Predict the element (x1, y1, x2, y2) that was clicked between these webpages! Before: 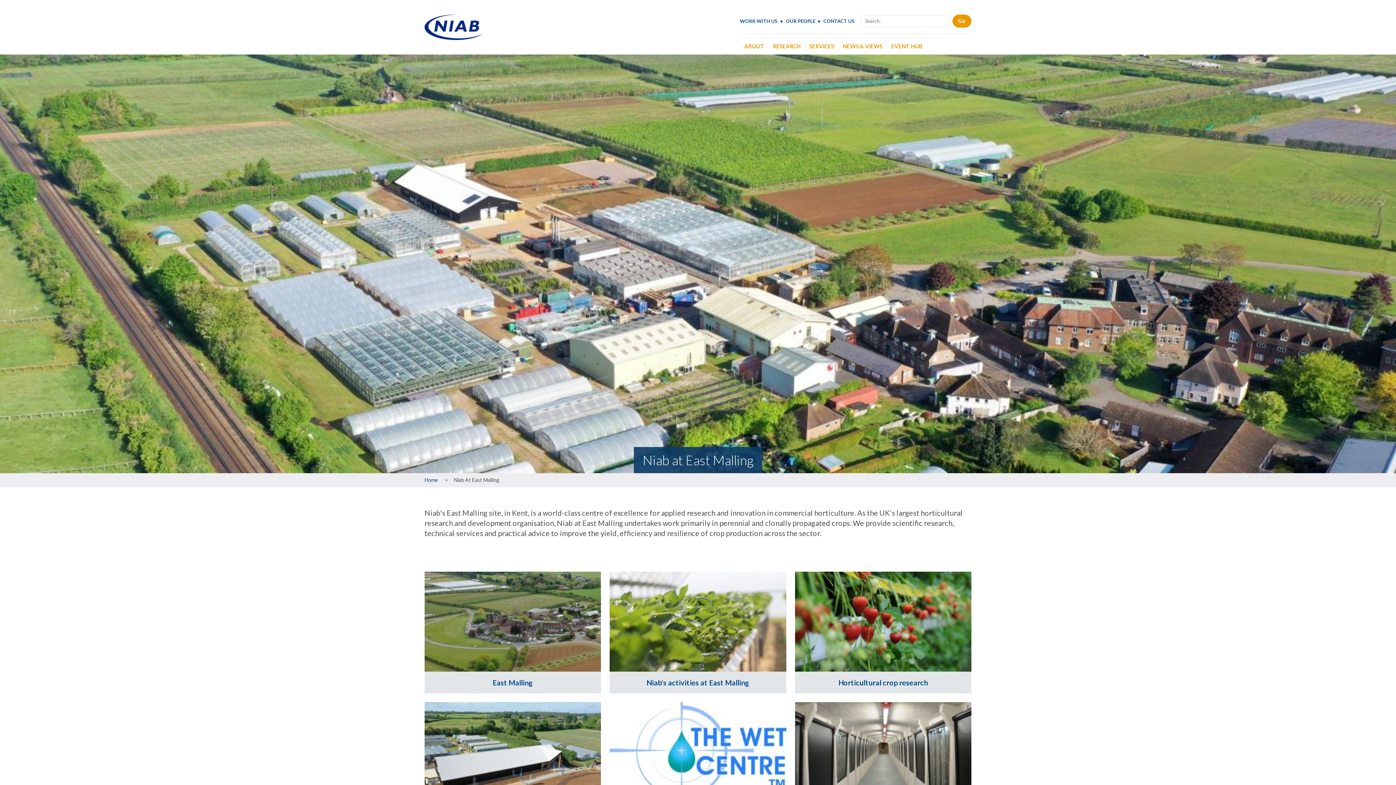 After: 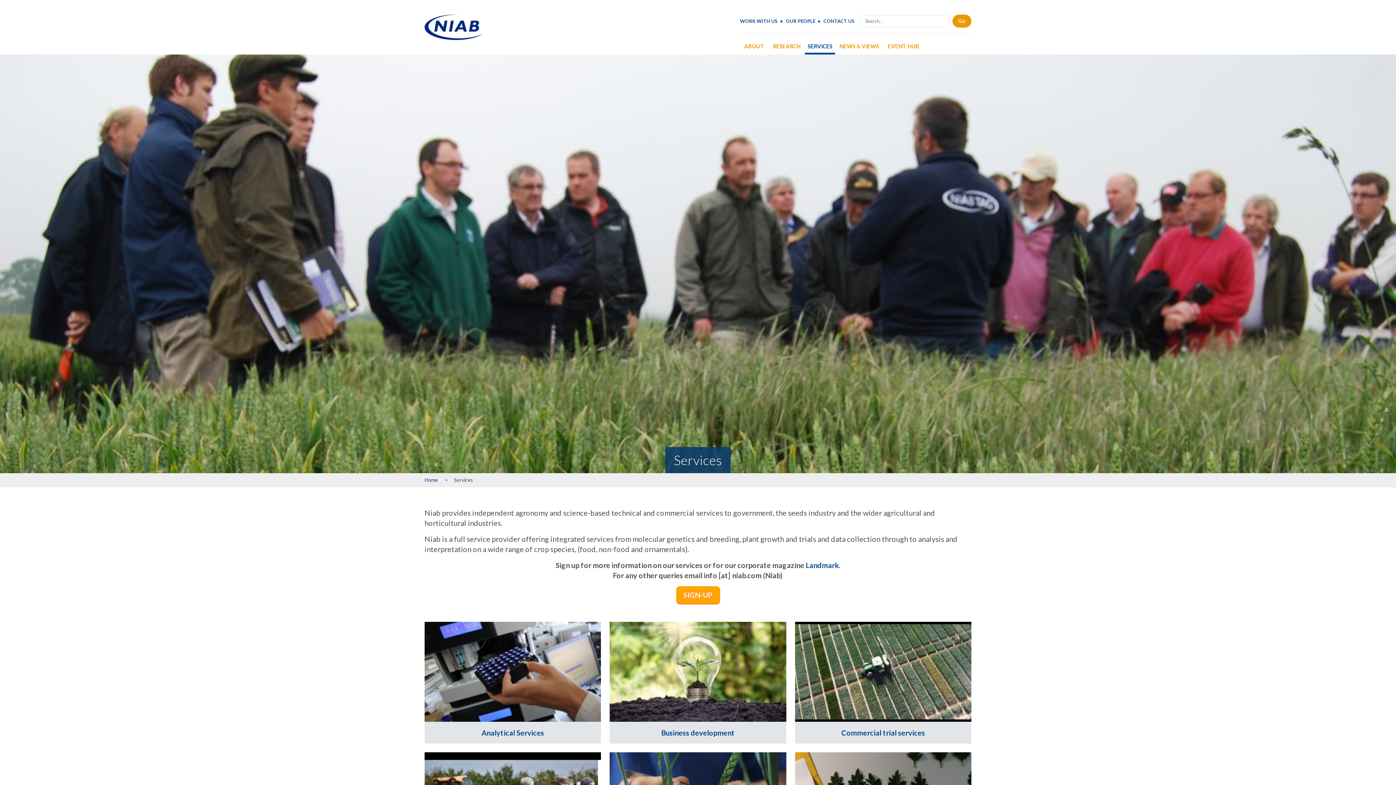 Action: label: SERVICES bbox: (805, 38, 838, 54)